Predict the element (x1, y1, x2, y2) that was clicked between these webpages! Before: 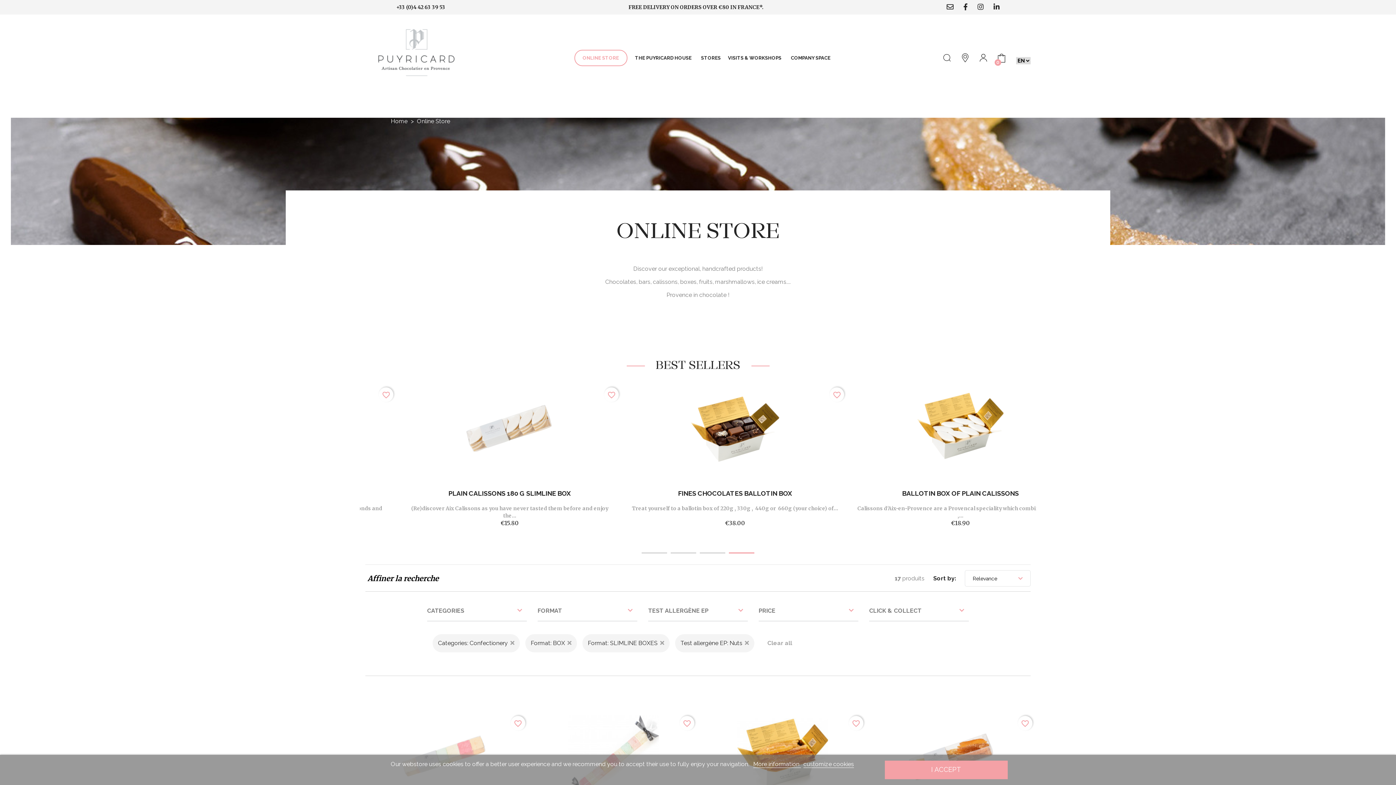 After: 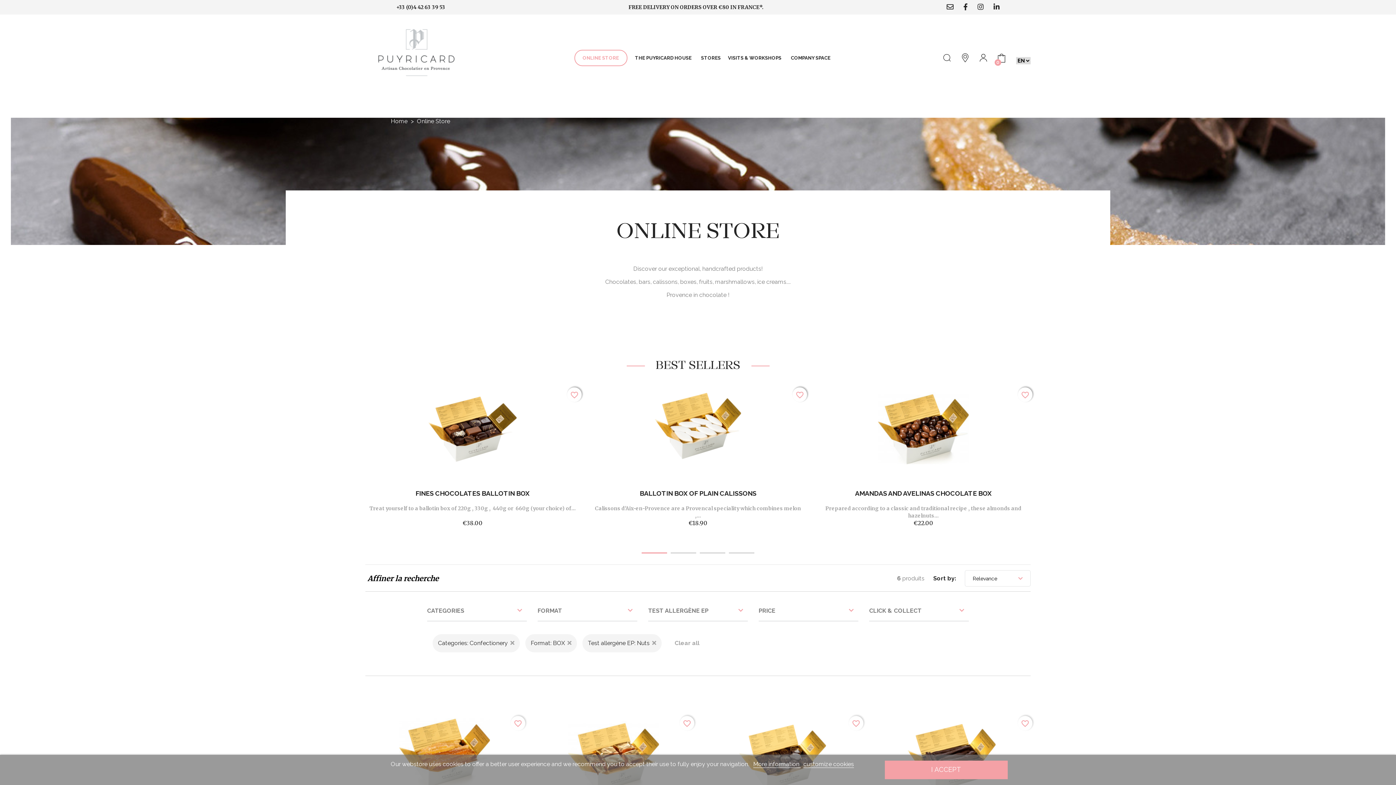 Action: bbox: (657, 640, 664, 647)